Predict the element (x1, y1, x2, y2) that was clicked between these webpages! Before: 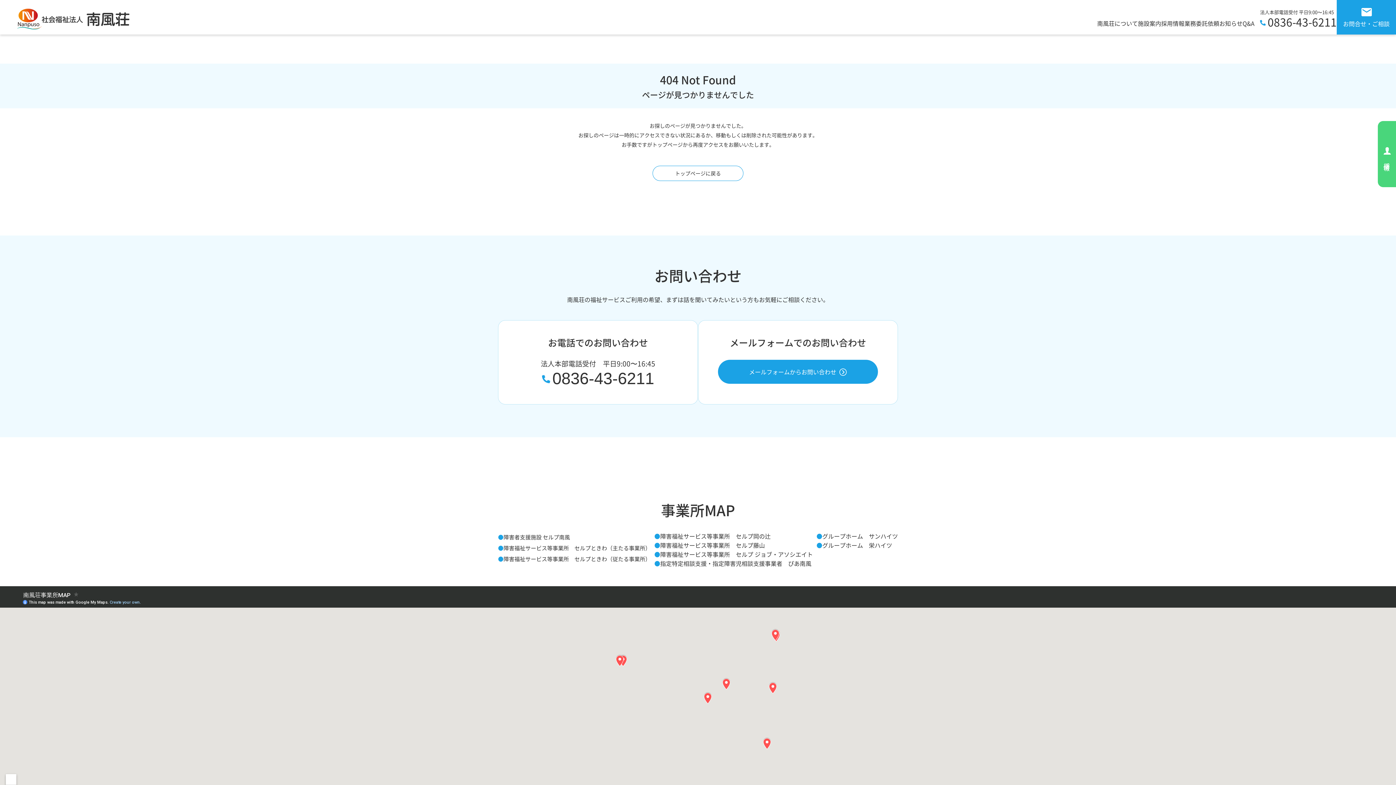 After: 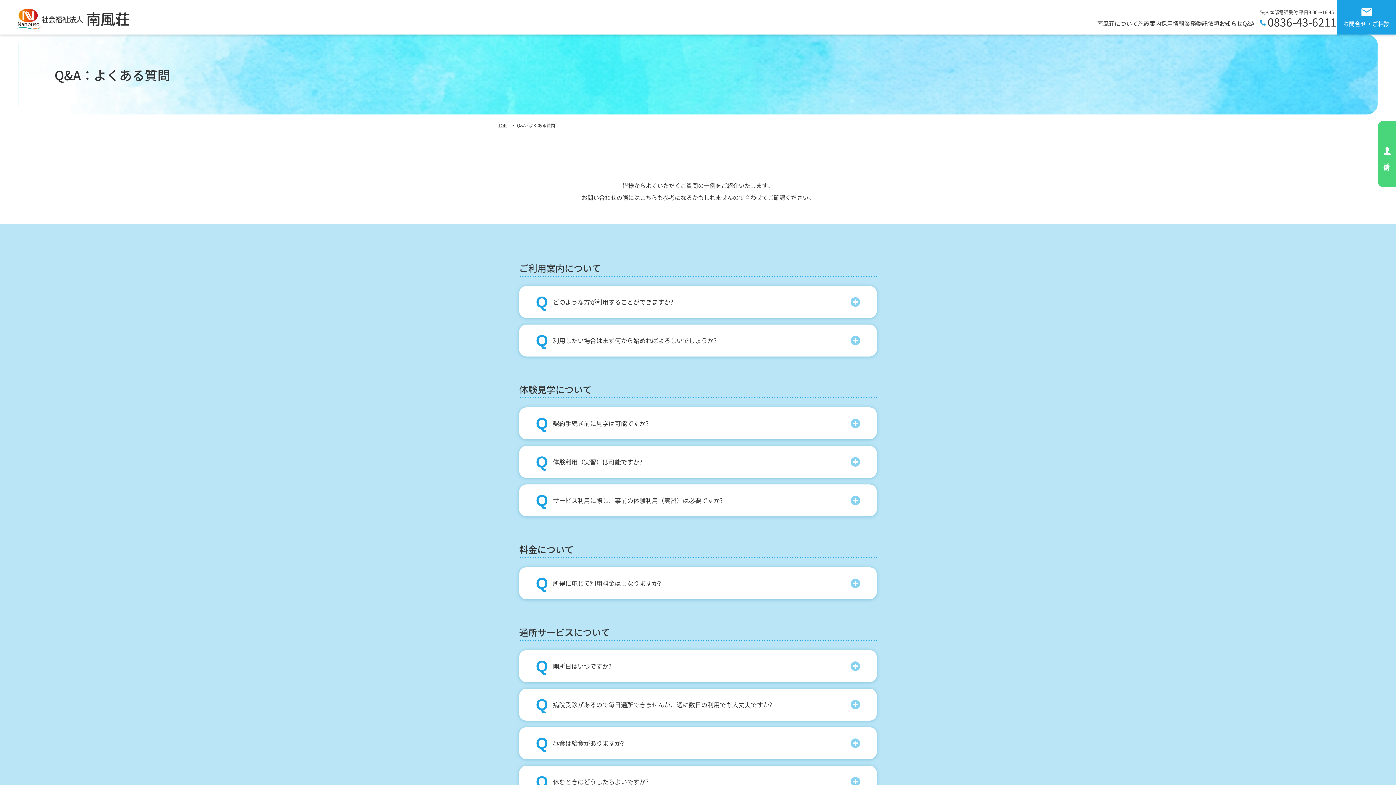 Action: bbox: (1242, 12, 1254, 34) label: Q&A